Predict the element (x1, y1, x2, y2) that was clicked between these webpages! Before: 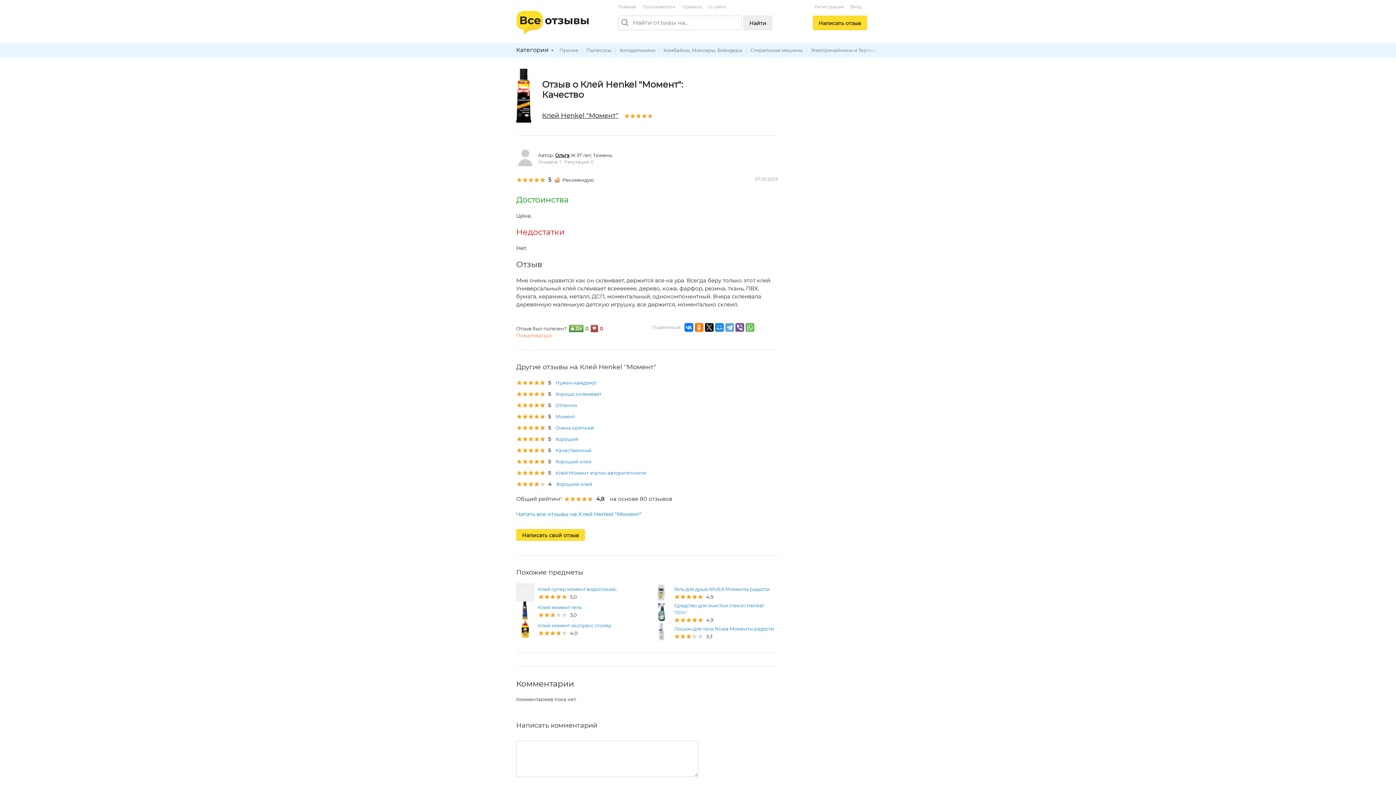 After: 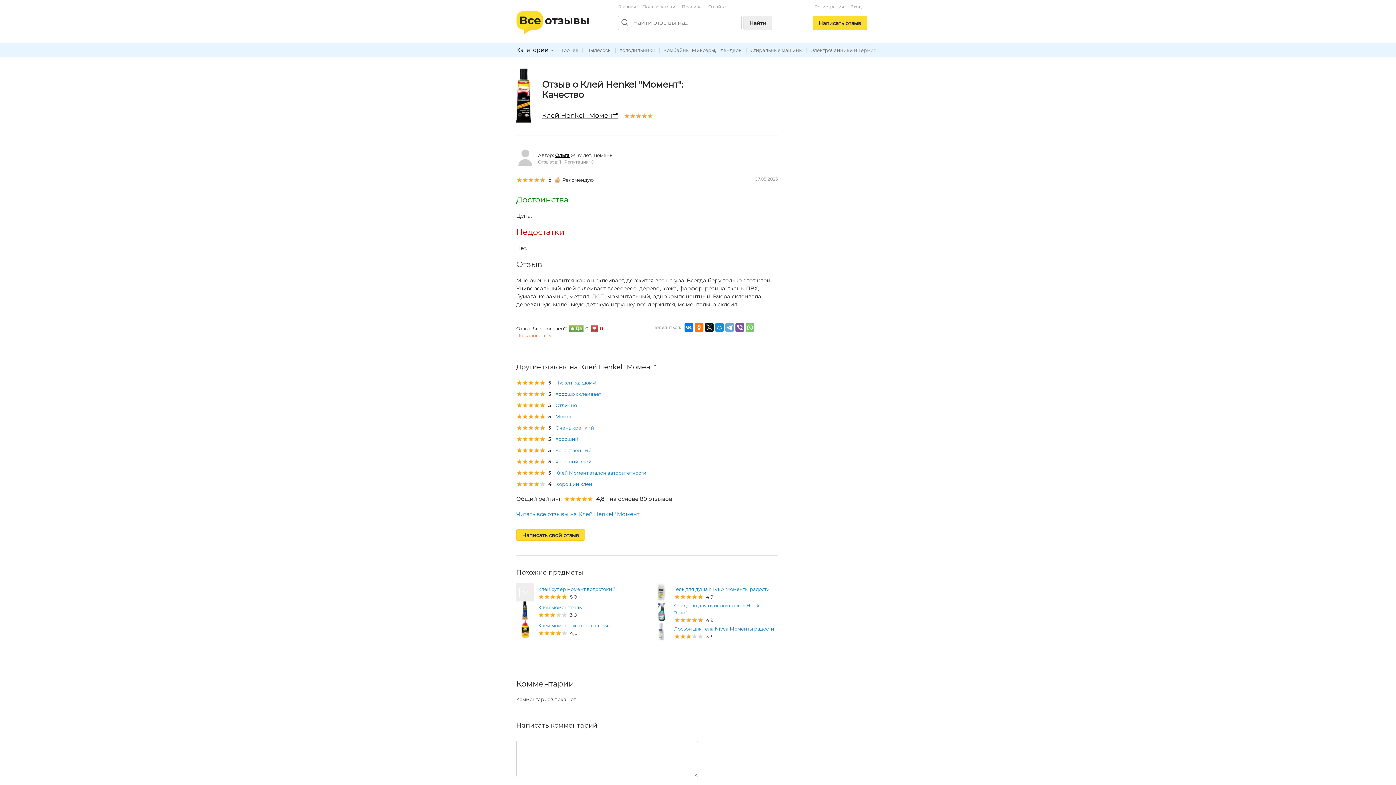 Action: bbox: (745, 323, 754, 332)